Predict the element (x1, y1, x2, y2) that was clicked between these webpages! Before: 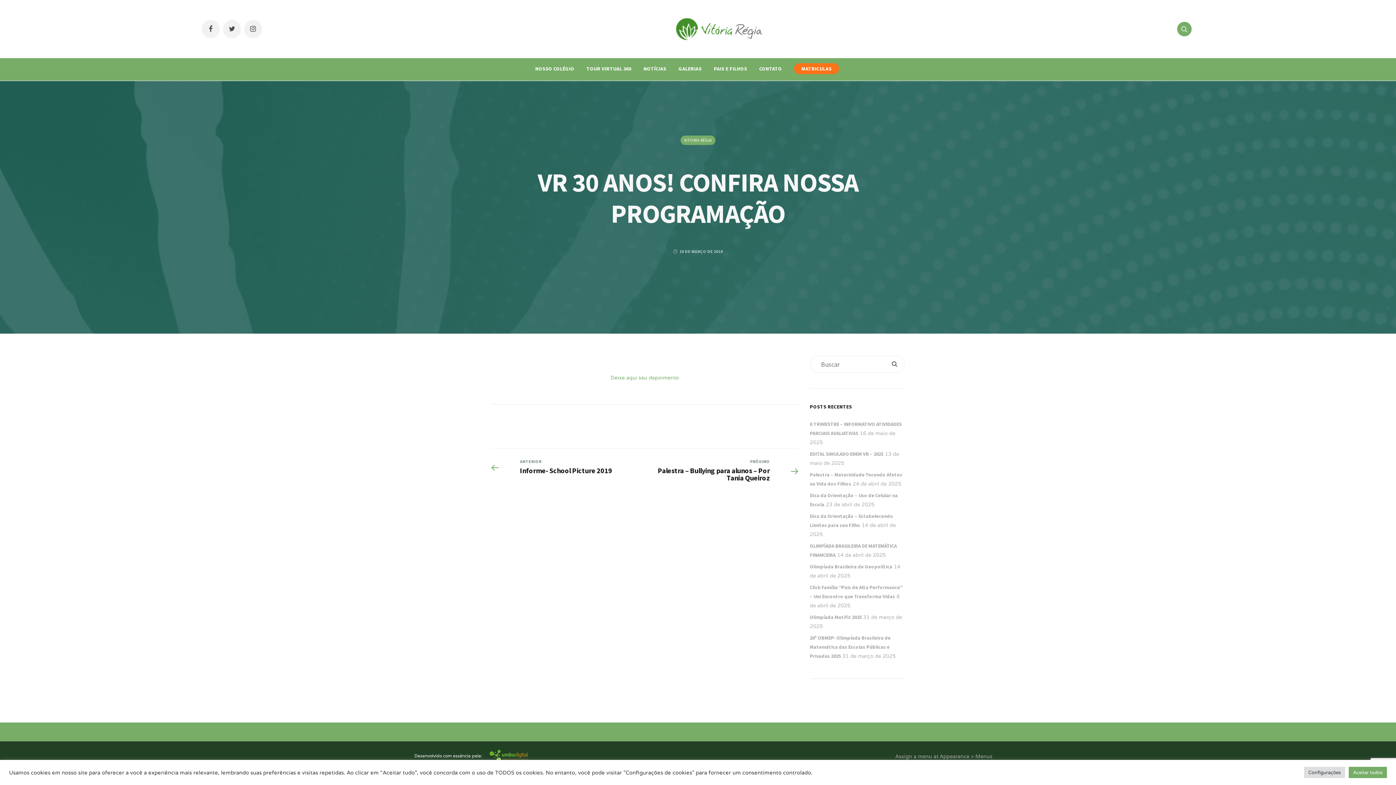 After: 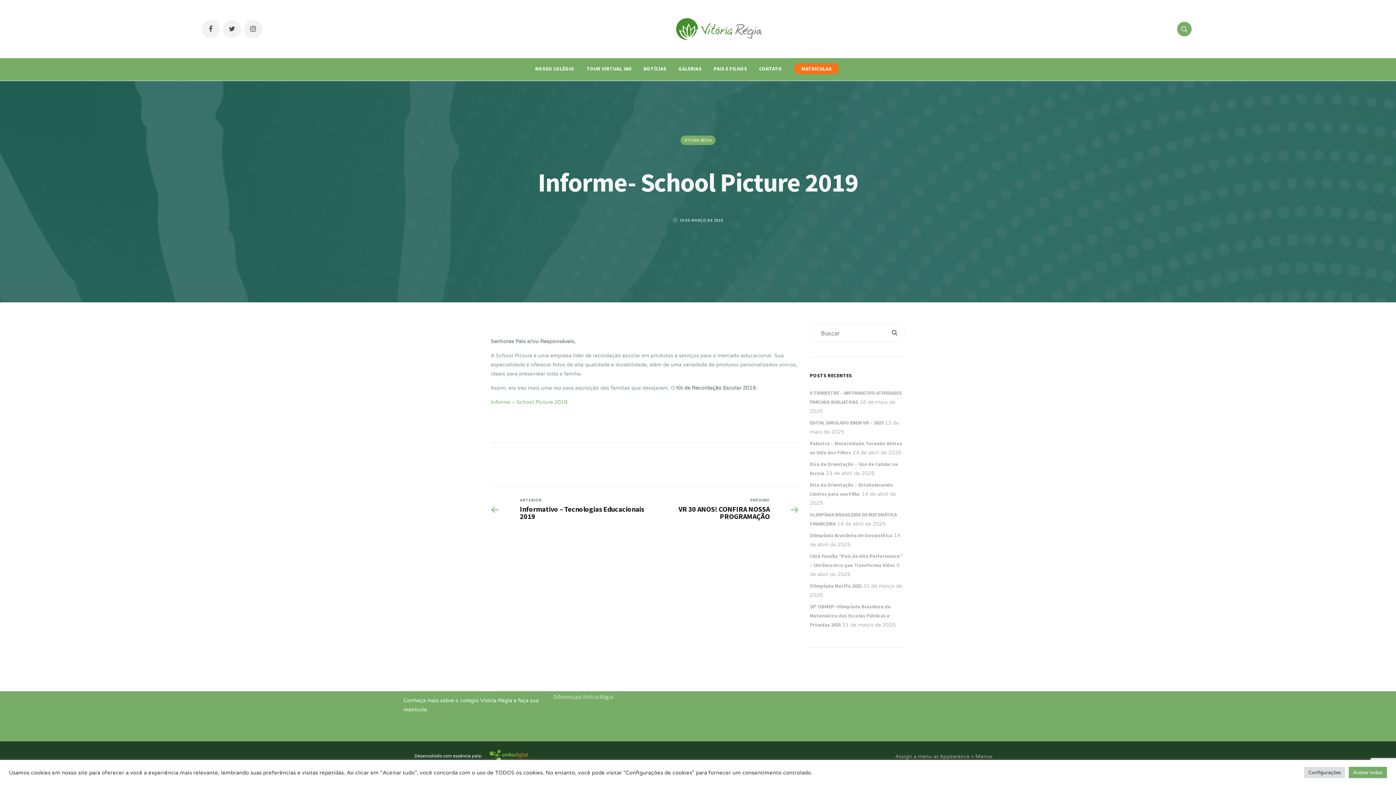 Action: label: ANTERIOR
Informe- School Picture 2019 bbox: (490, 459, 612, 474)